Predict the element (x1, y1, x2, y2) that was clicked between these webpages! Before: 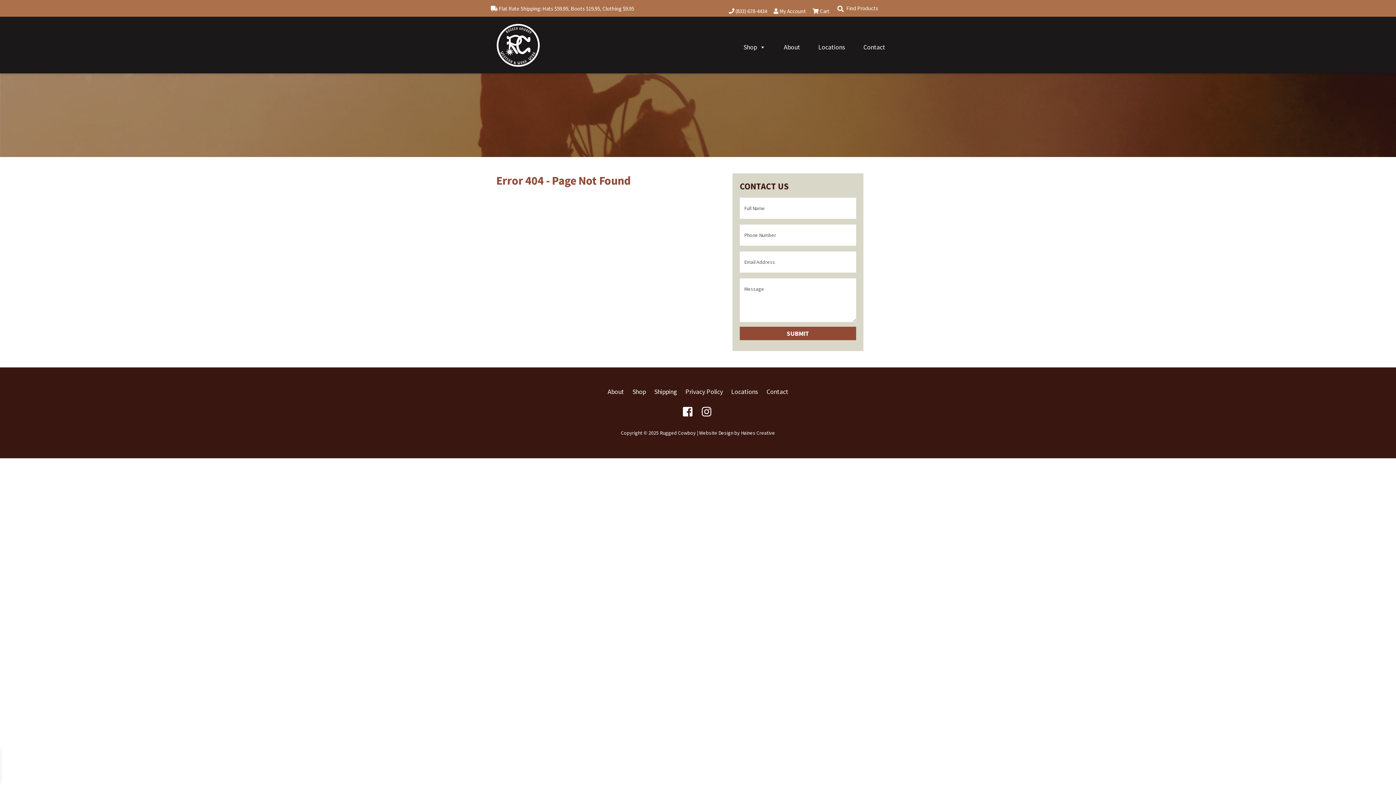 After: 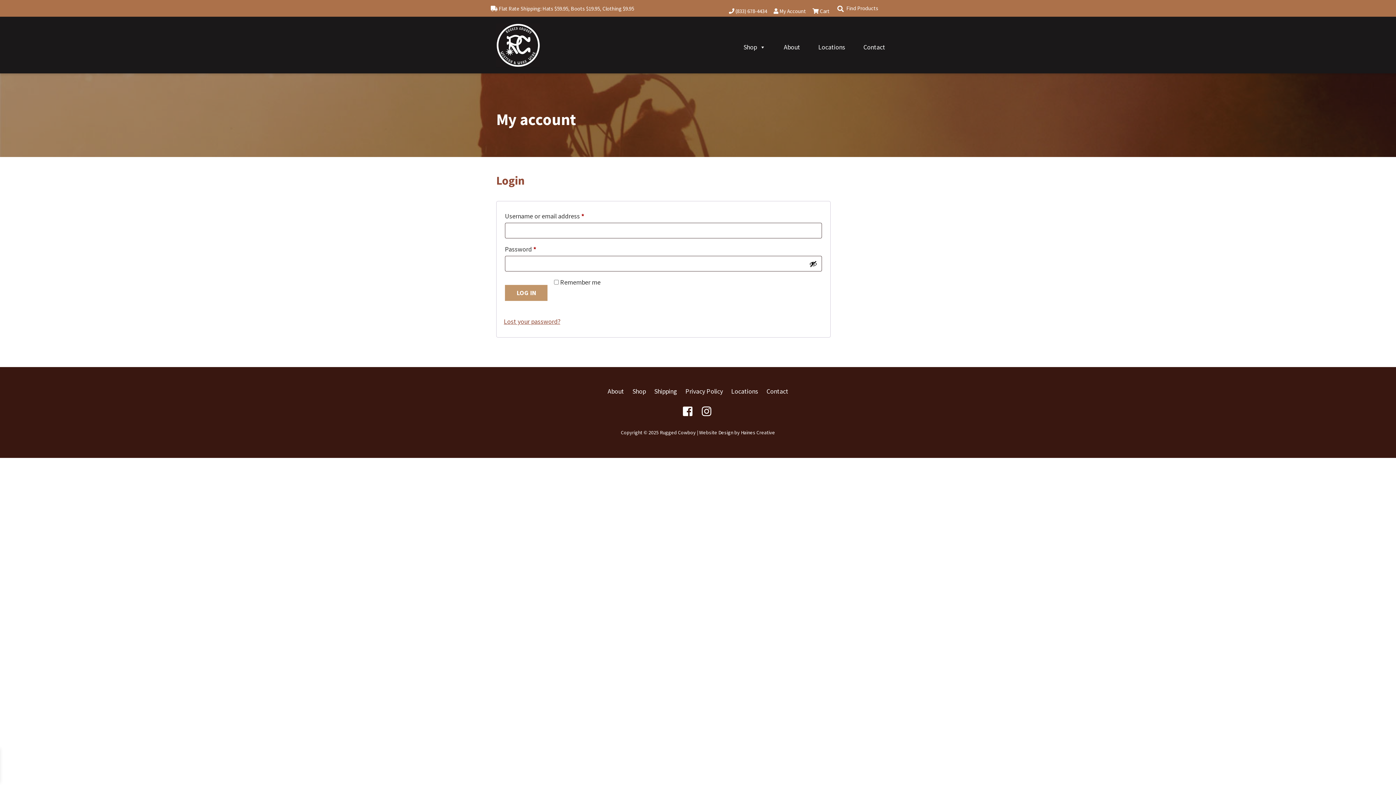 Action: label:  My Account bbox: (768, 8, 806, 13)